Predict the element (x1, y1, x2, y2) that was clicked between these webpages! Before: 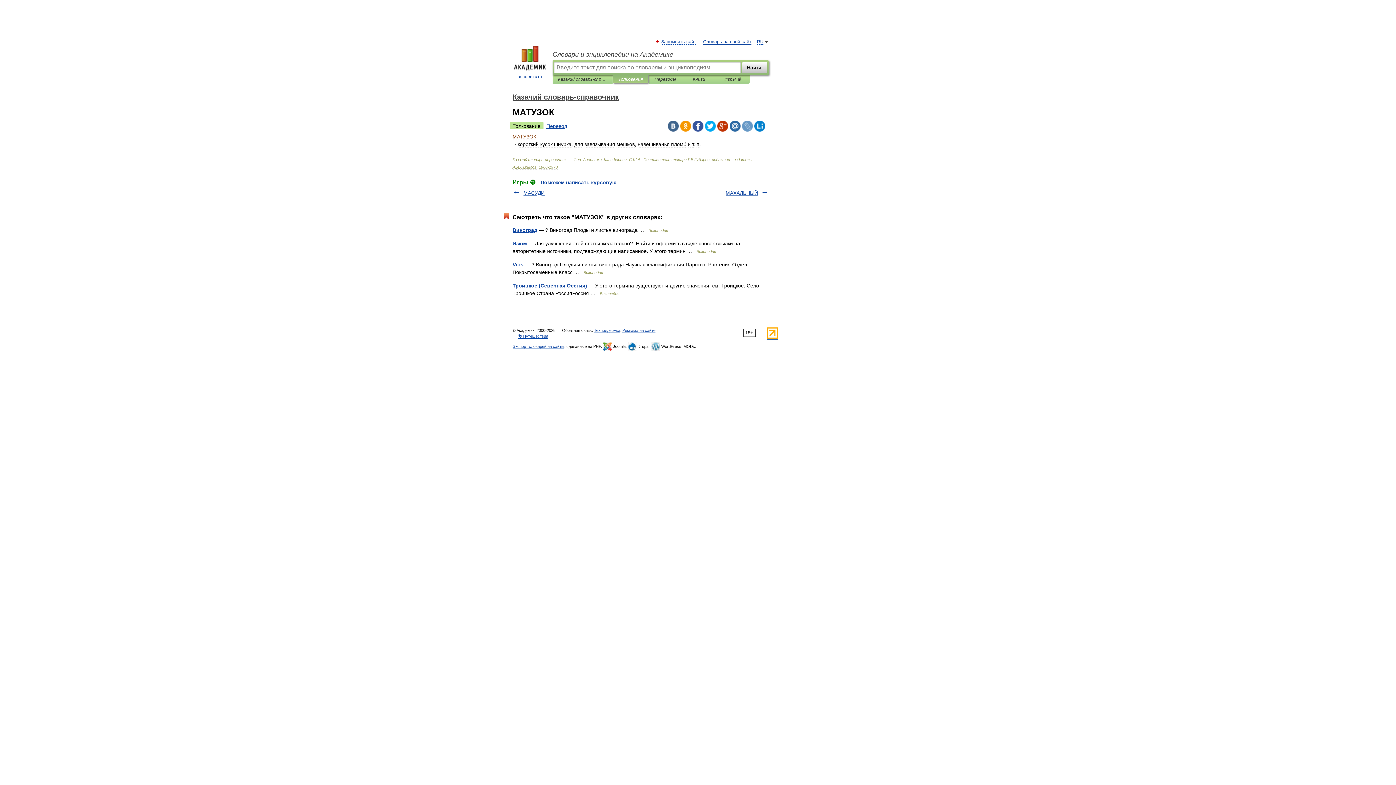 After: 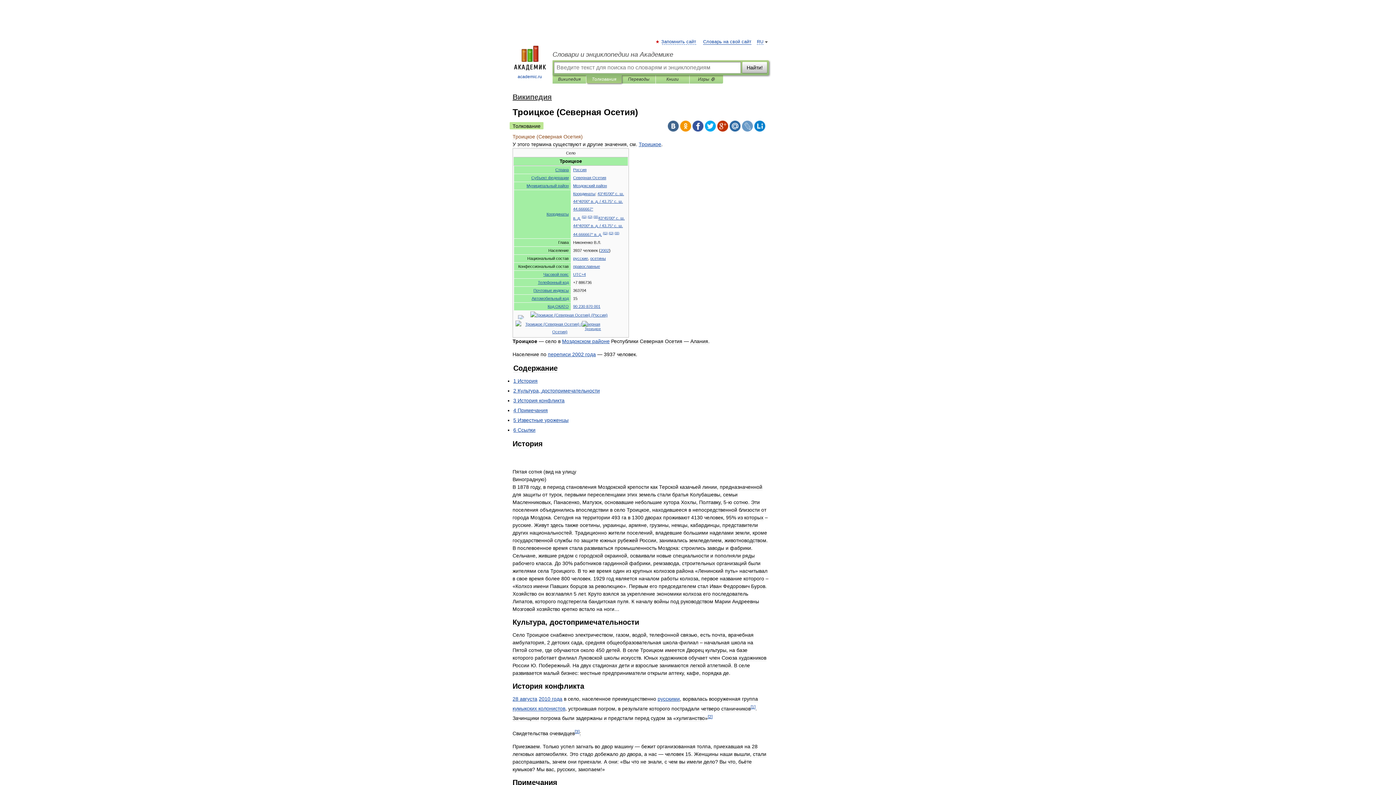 Action: label: Троицкое (Северная Осетия) bbox: (512, 282, 587, 288)